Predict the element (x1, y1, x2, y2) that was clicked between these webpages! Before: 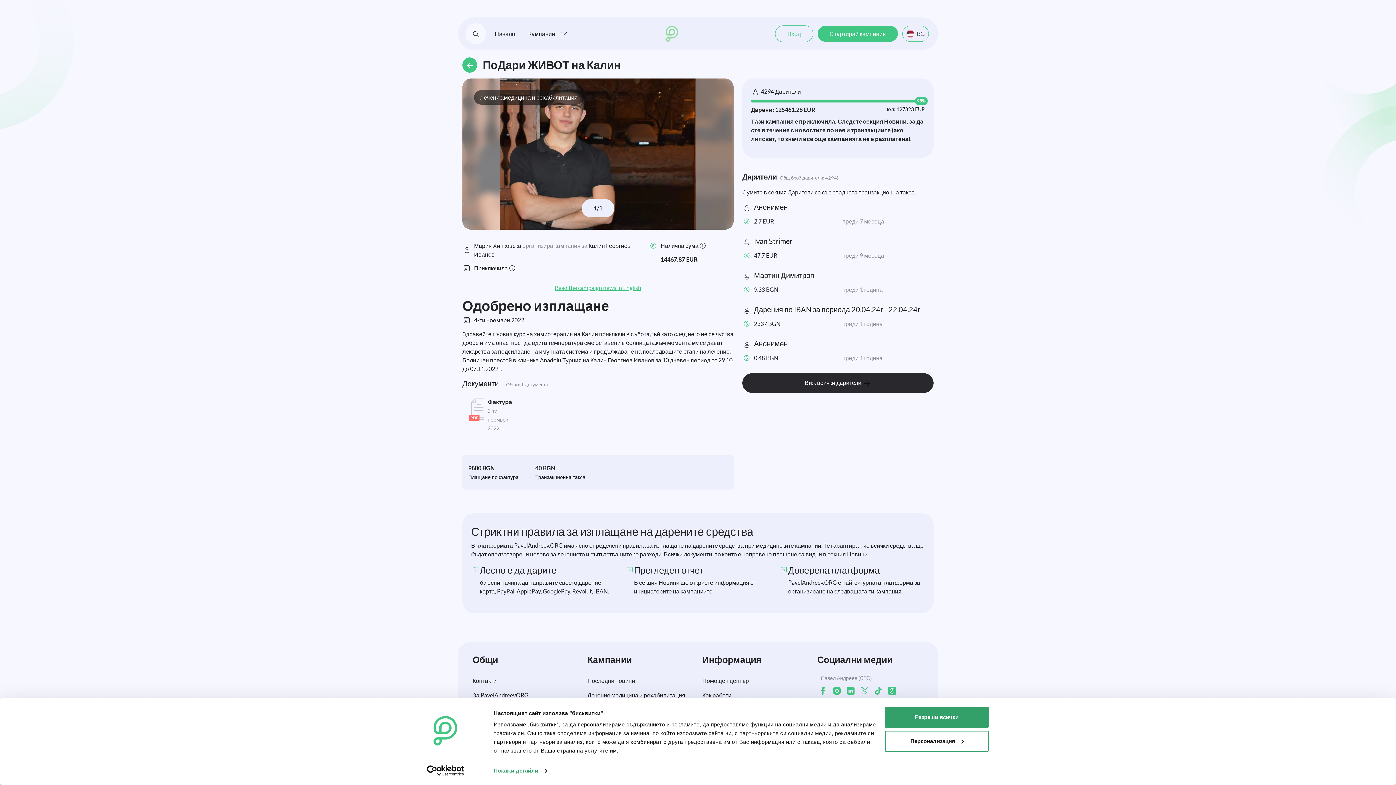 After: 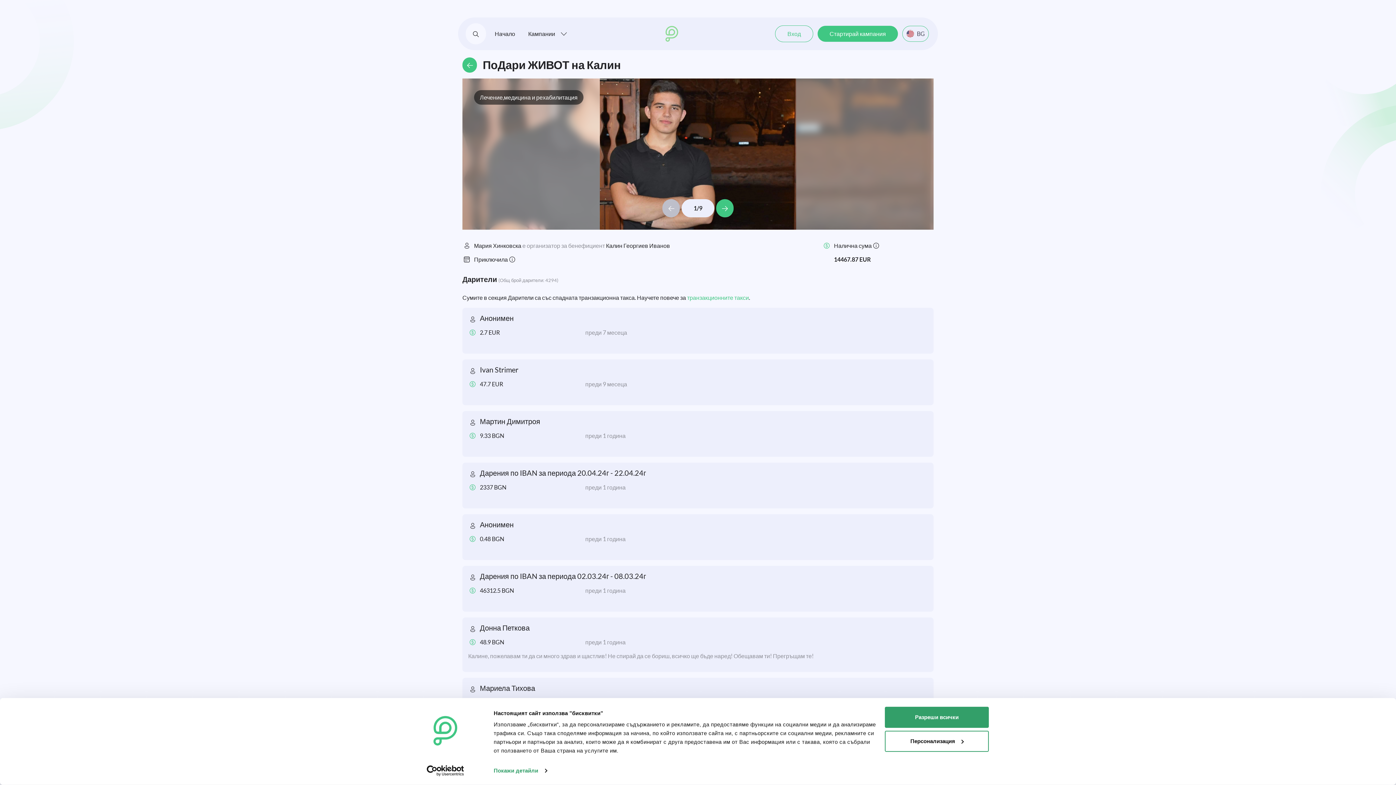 Action: bbox: (742, 373, 933, 393) label: Виж всички дарители 